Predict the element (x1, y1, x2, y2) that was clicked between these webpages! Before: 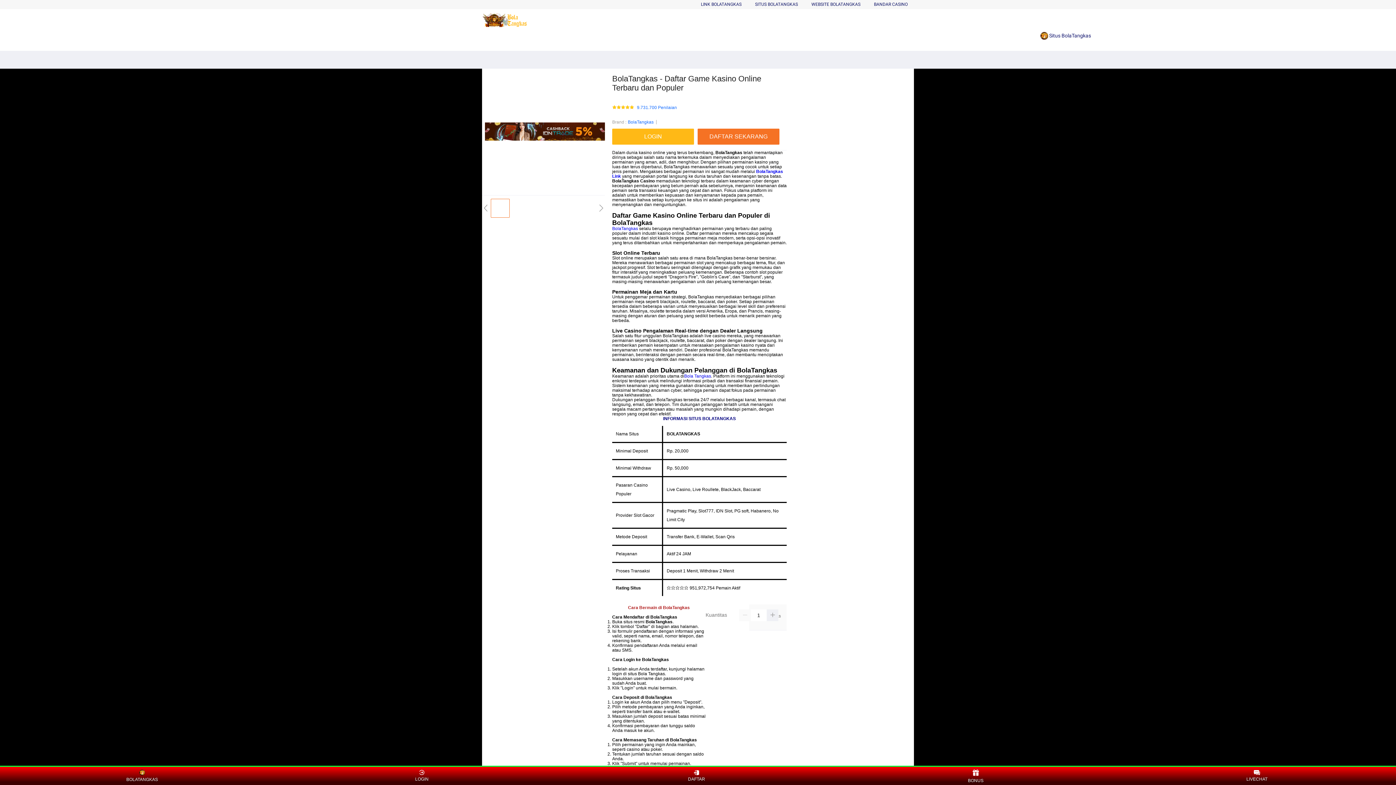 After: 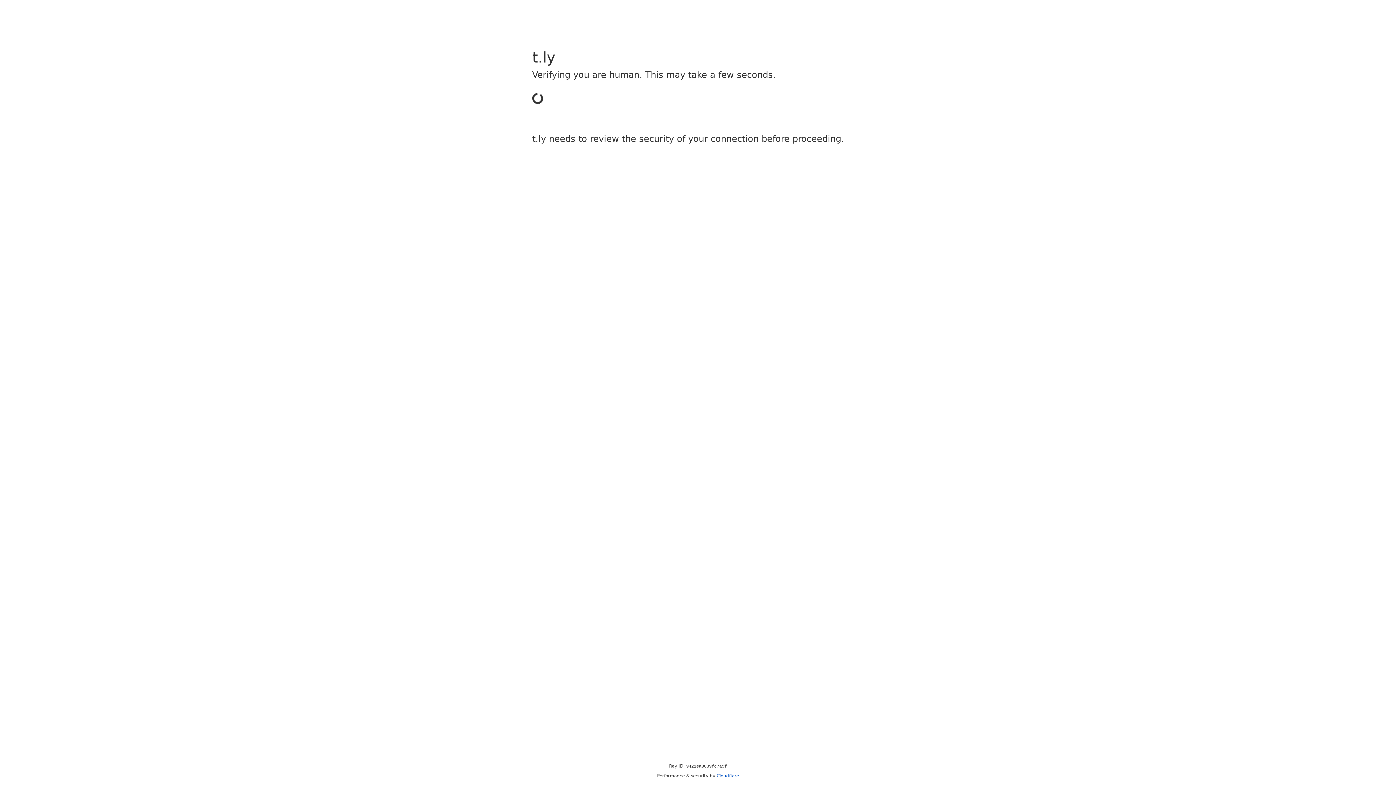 Action: label: LOGIN bbox: (612, 128, 694, 144)